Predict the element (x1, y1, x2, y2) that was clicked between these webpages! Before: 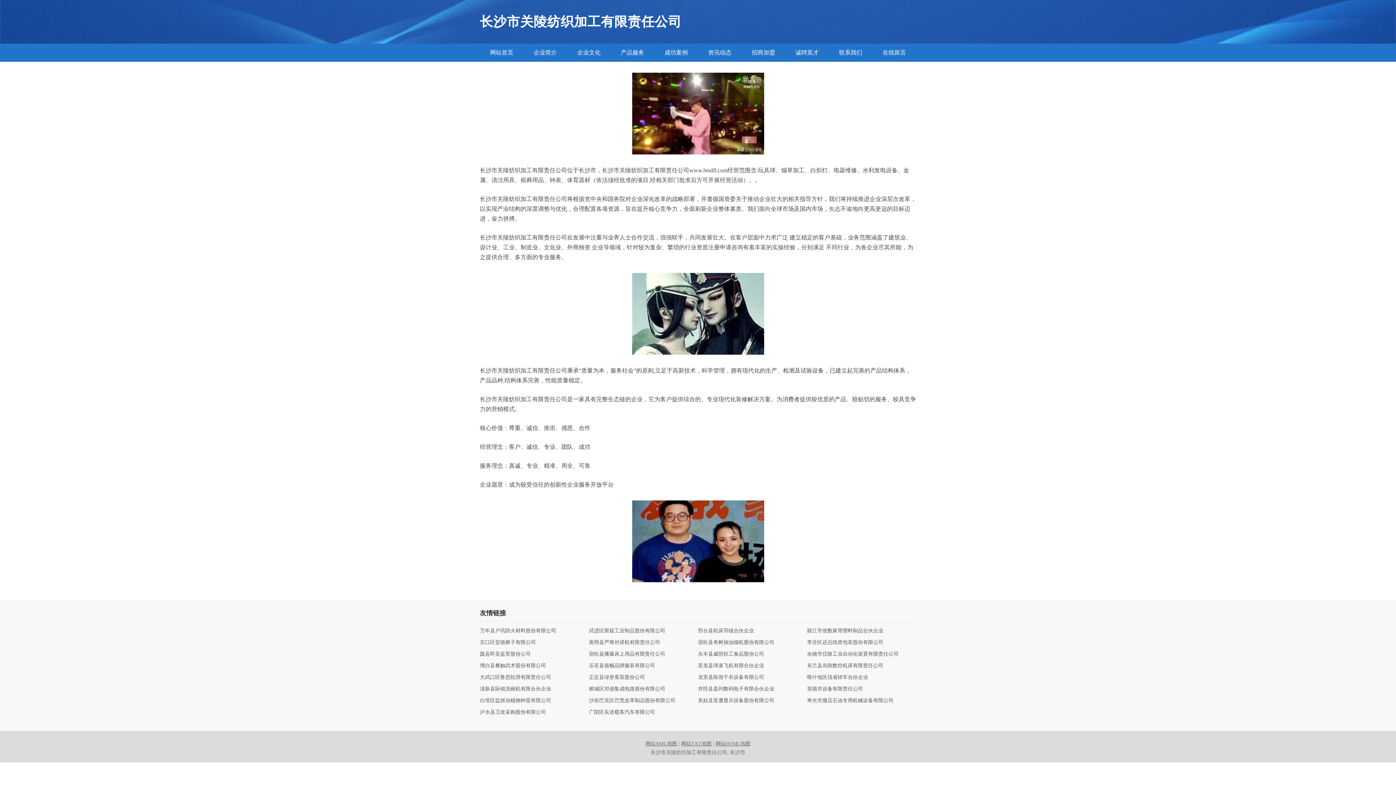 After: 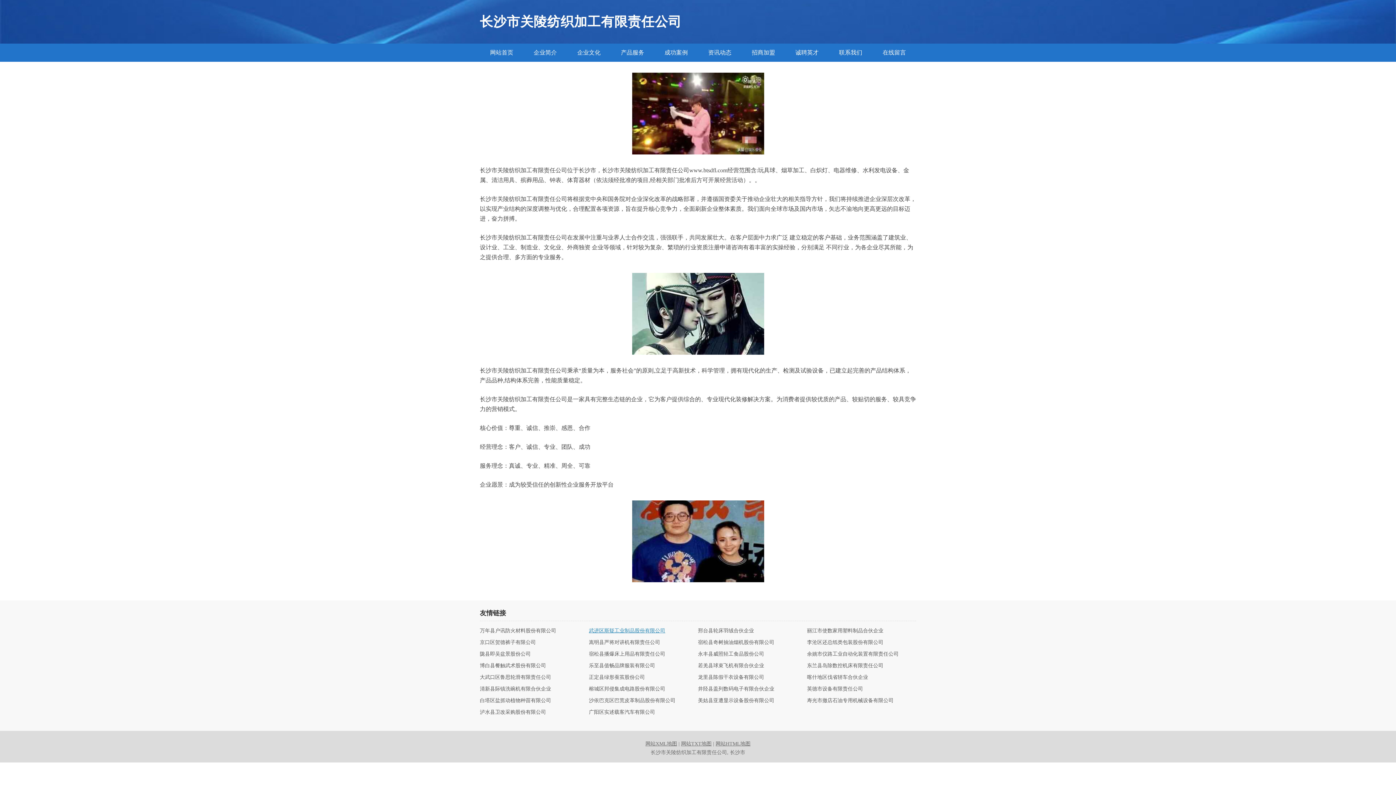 Action: label: 武进区斯疑工业制品股份有限公司 bbox: (589, 628, 698, 633)